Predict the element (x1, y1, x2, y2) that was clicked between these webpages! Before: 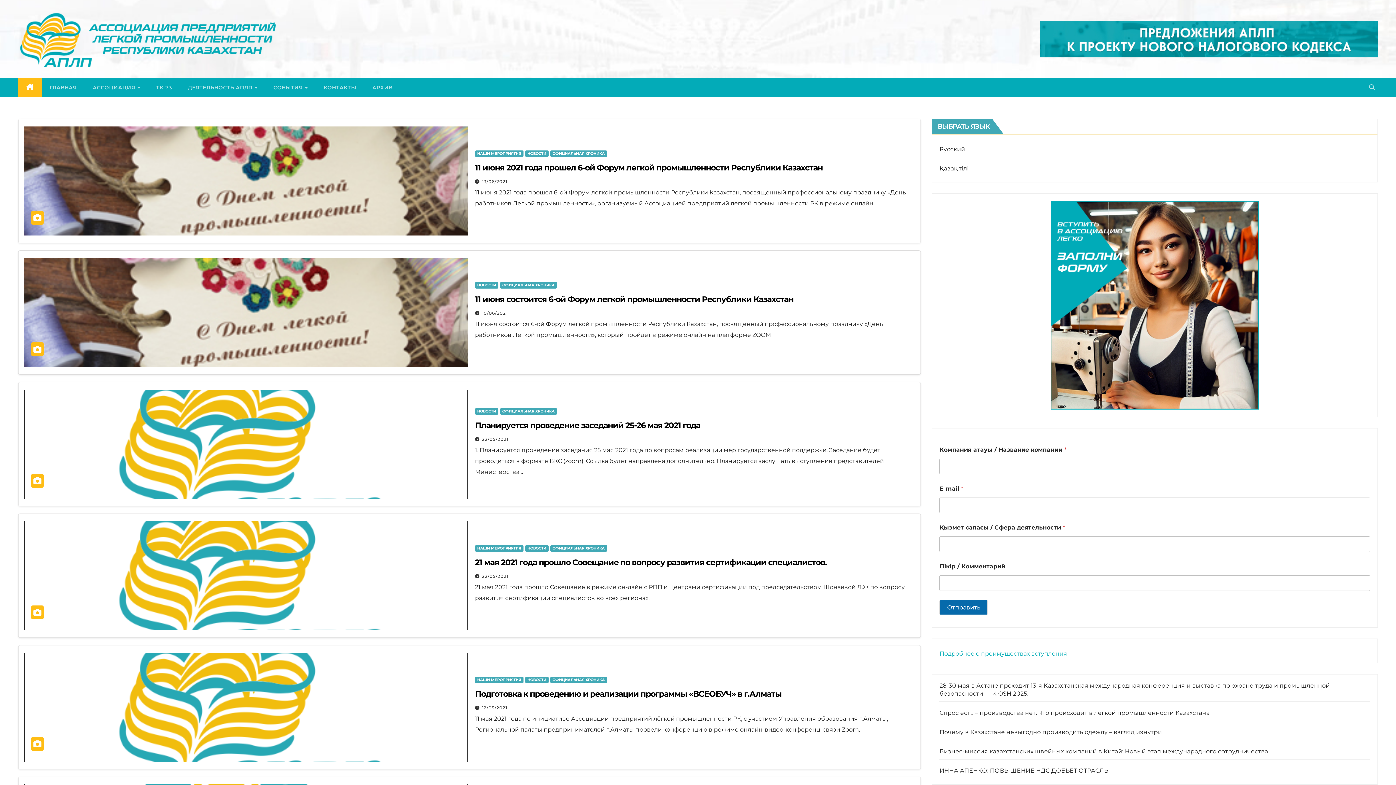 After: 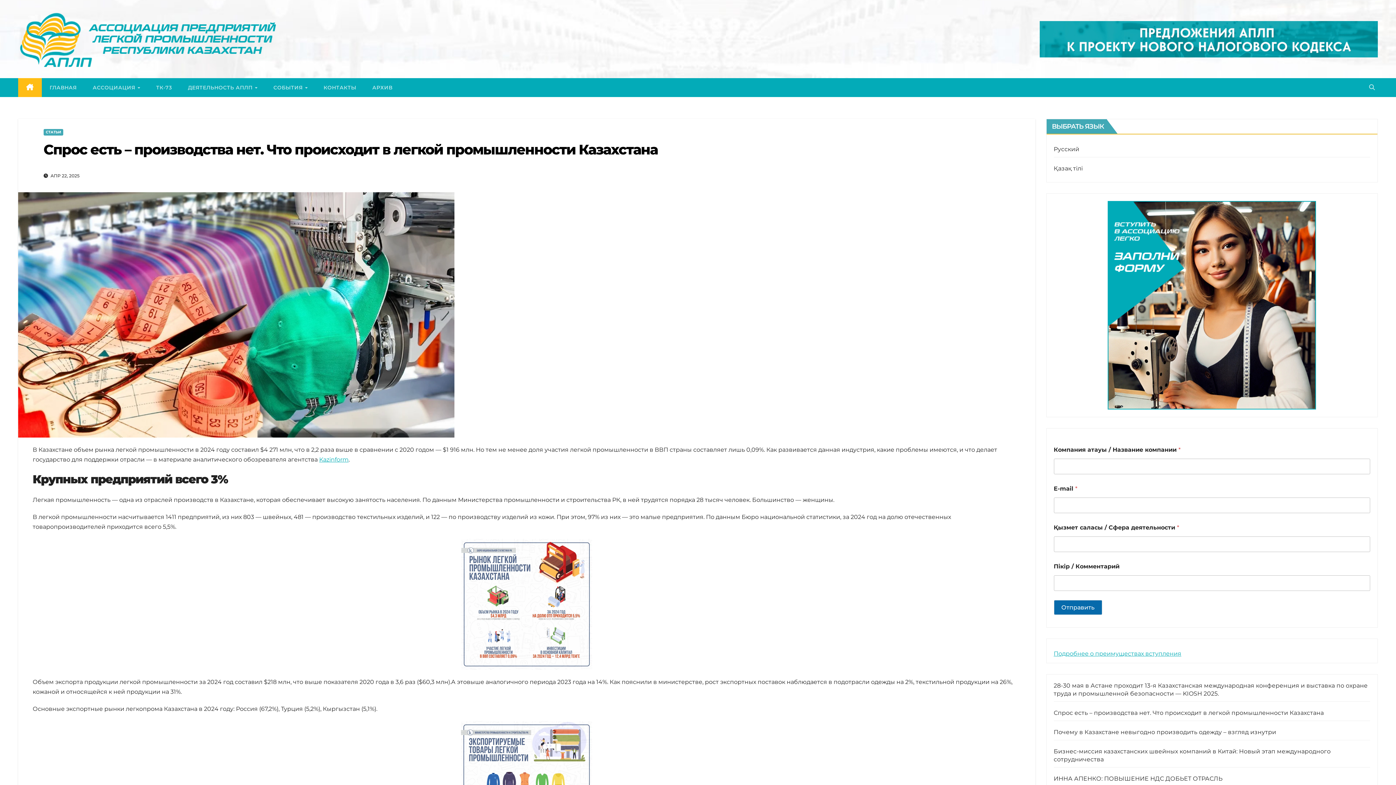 Action: label: Спрос есть – производства нет. Что происходит в легкой промышленности Казахстана bbox: (939, 709, 1209, 716)